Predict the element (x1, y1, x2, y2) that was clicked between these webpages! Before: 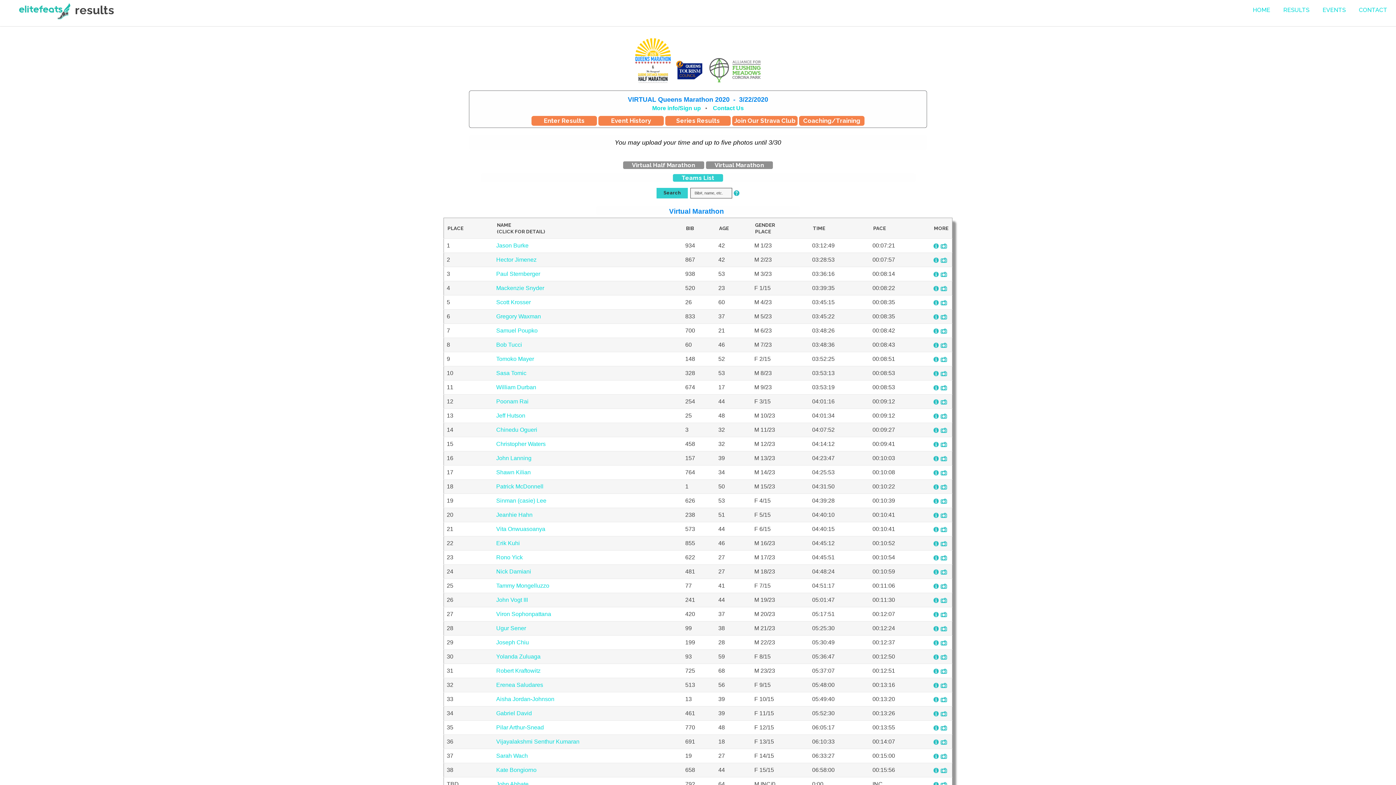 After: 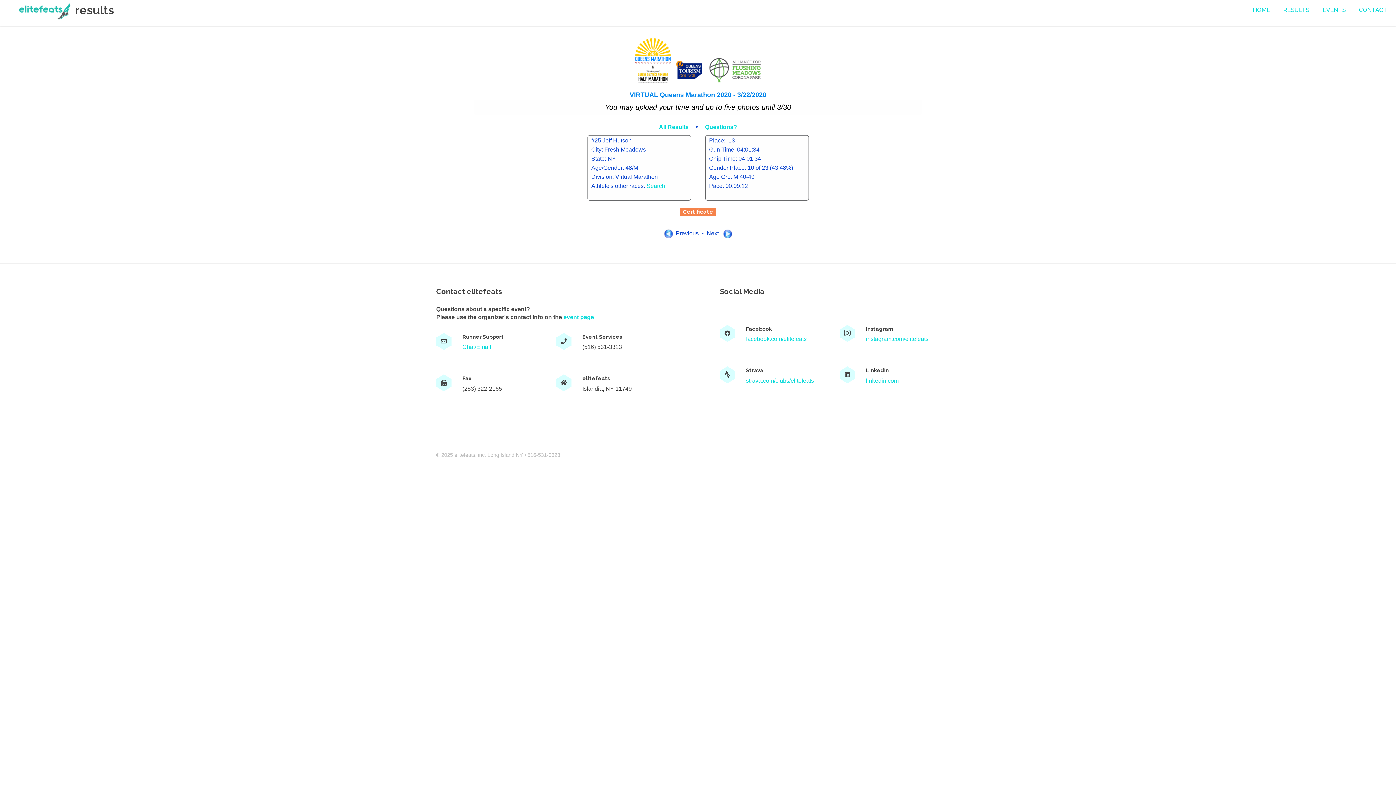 Action: bbox: (496, 412, 525, 418) label: Jeff Hutson